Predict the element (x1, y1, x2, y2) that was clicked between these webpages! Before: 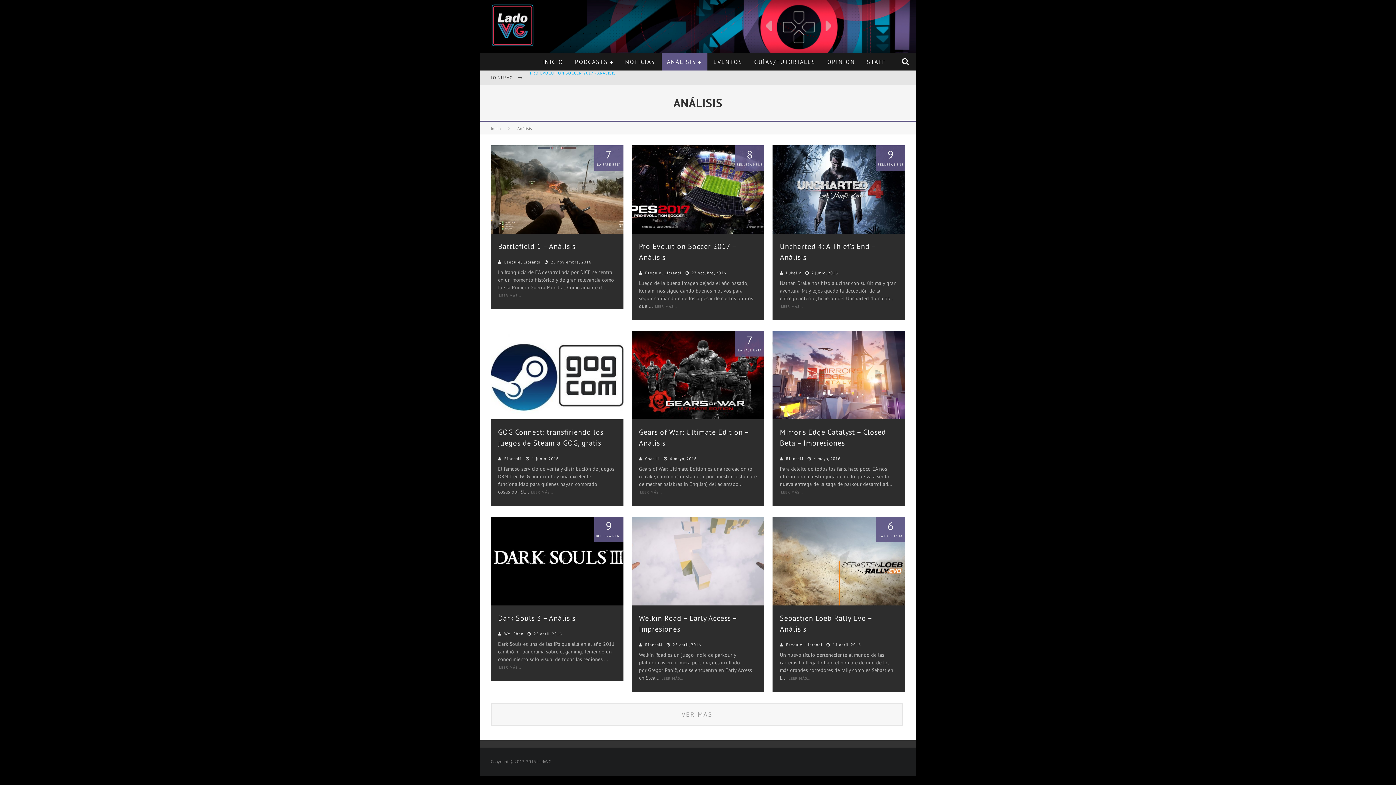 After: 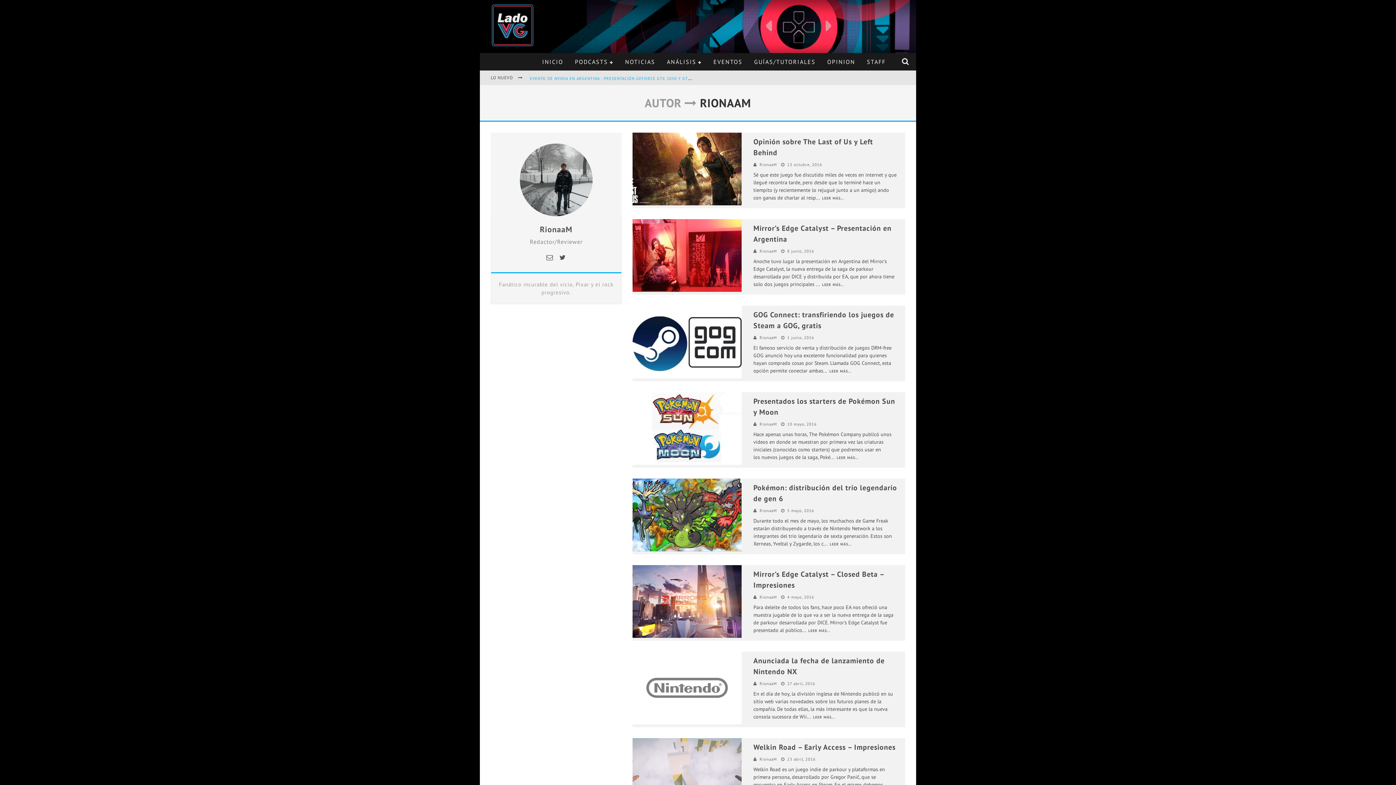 Action: label: RionaaM bbox: (645, 642, 662, 647)